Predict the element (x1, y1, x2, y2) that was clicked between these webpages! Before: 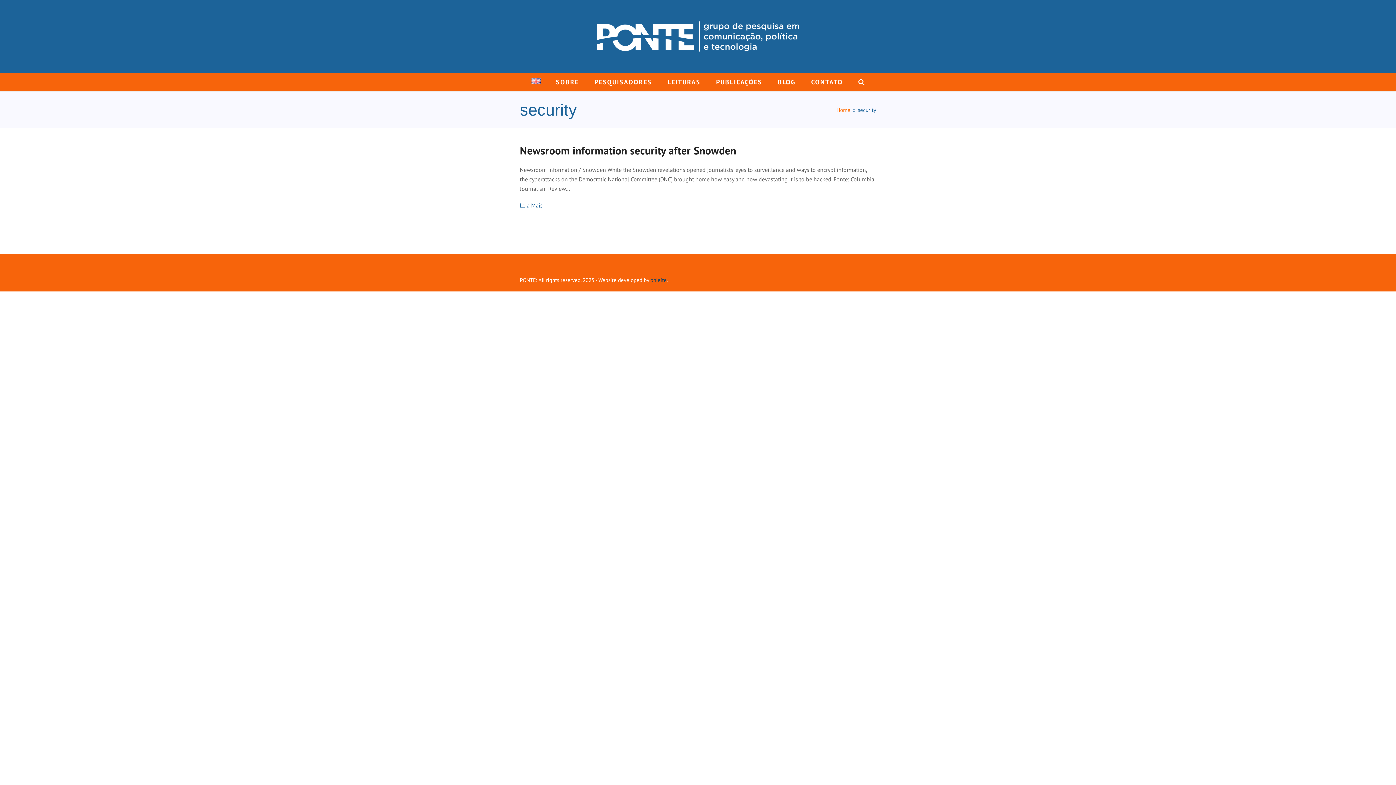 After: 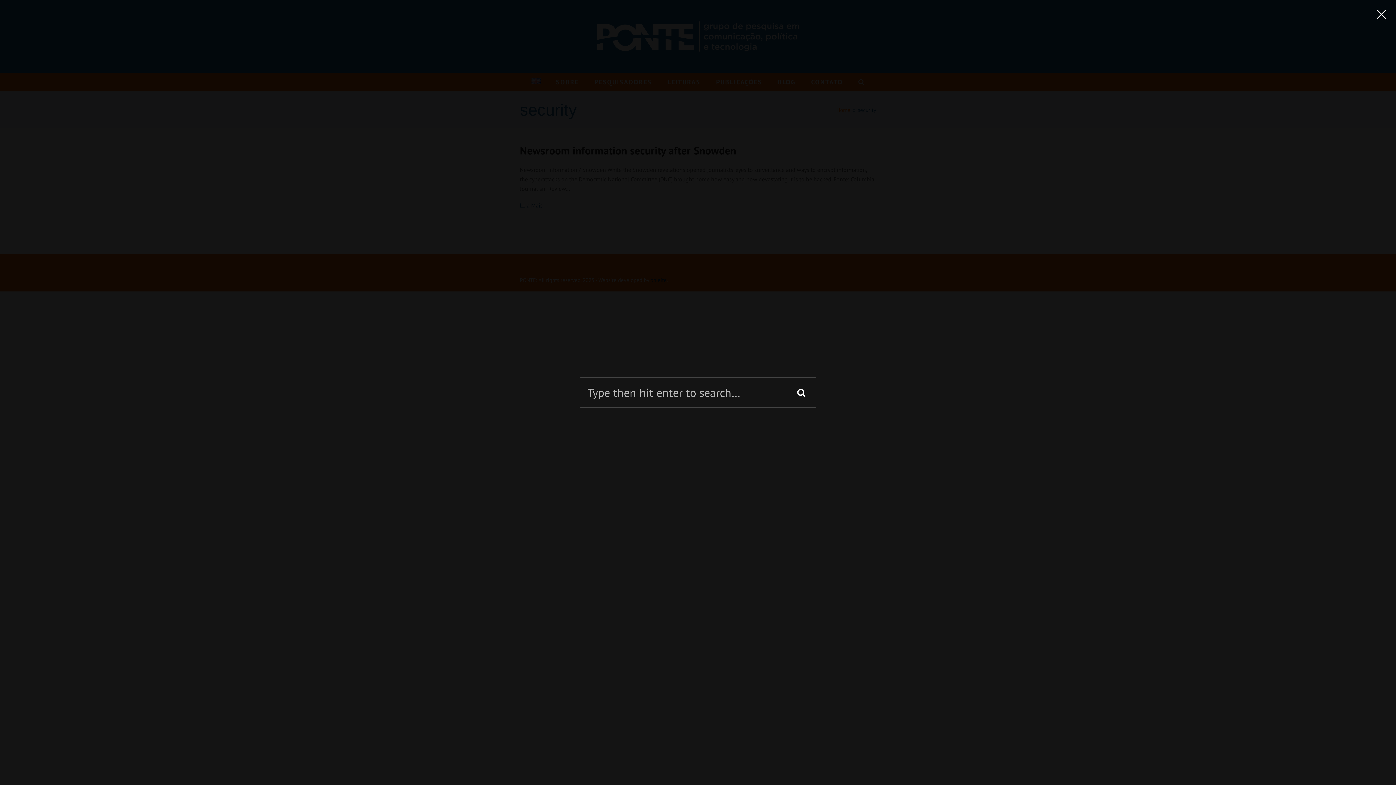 Action: label: Search bbox: (851, 73, 871, 91)